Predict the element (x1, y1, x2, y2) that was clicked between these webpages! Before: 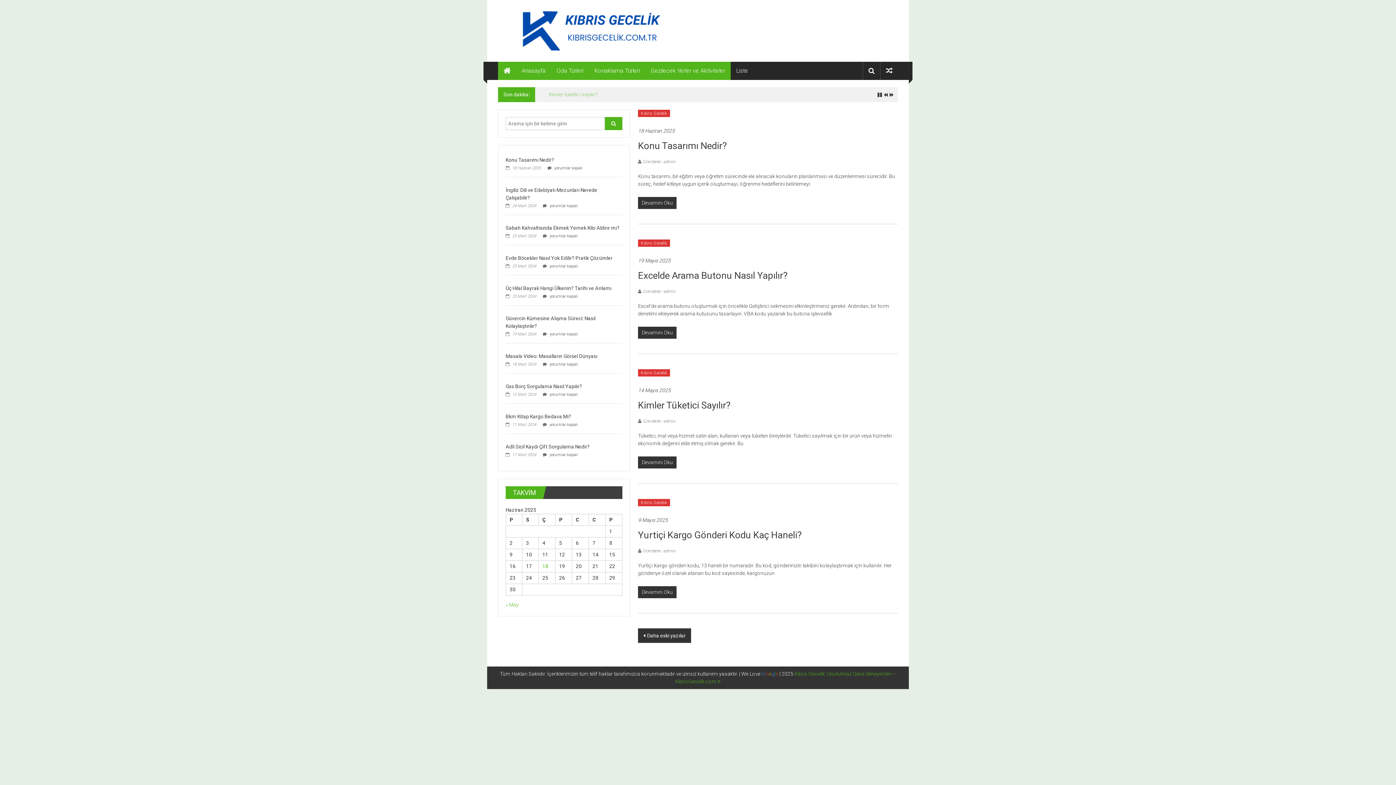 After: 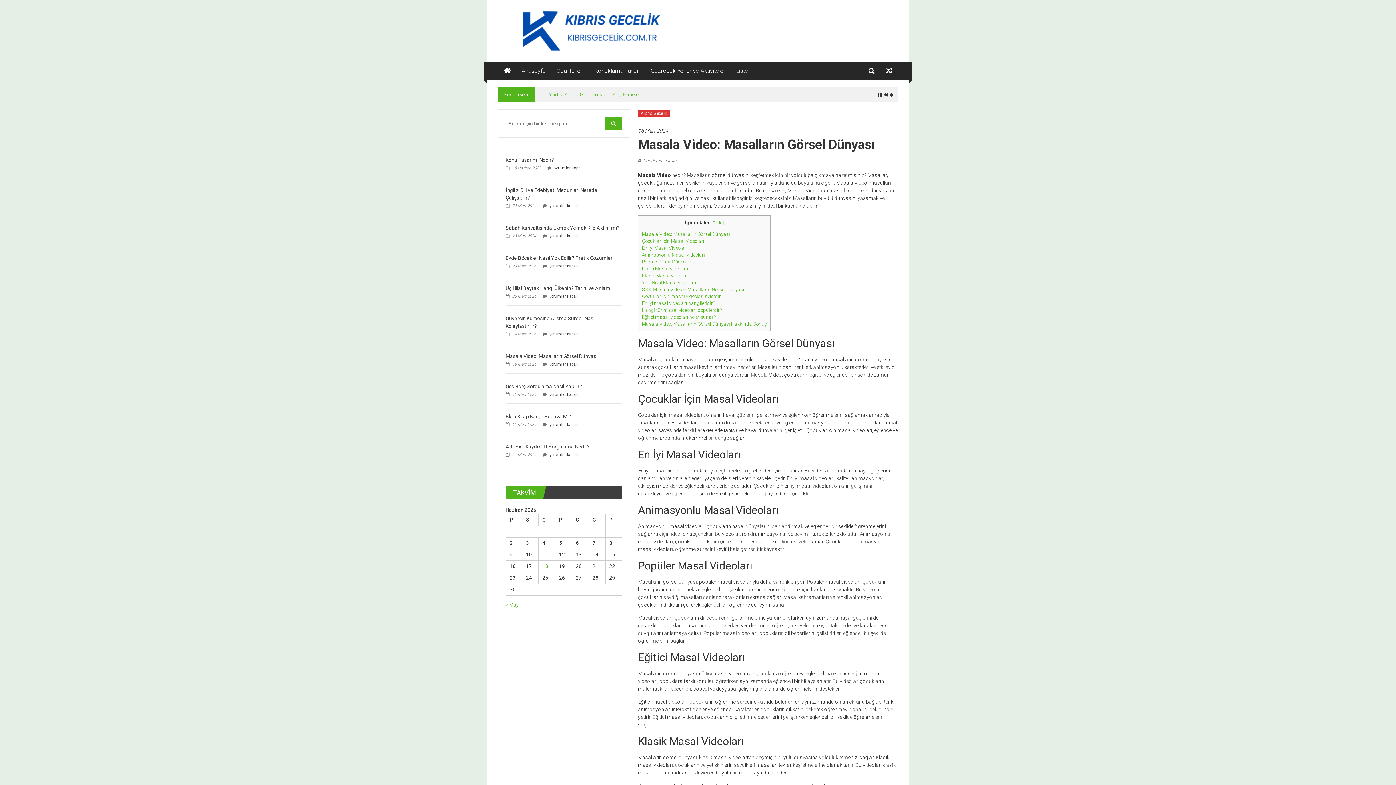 Action: bbox: (505, 353, 597, 359) label: Masala Video: Masalların Görsel Dünyası